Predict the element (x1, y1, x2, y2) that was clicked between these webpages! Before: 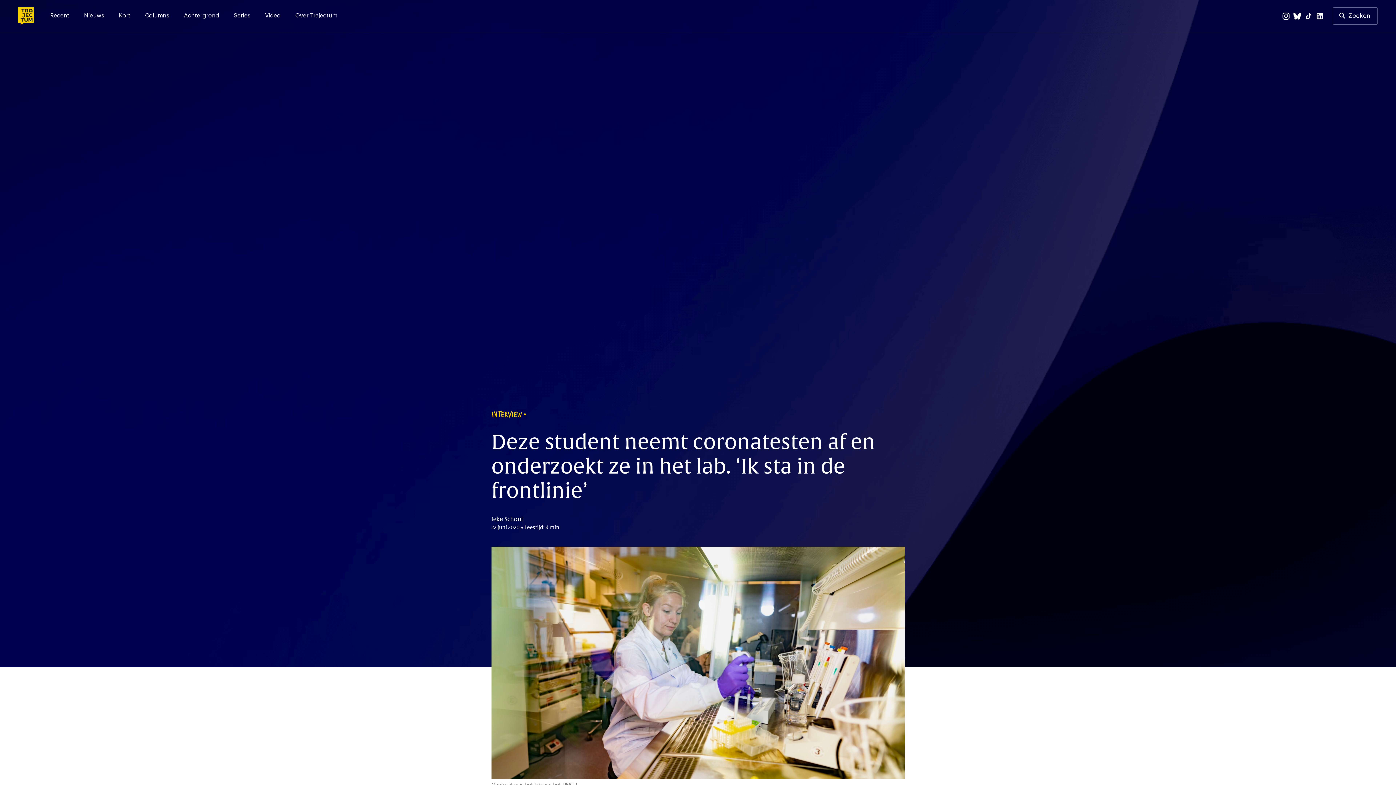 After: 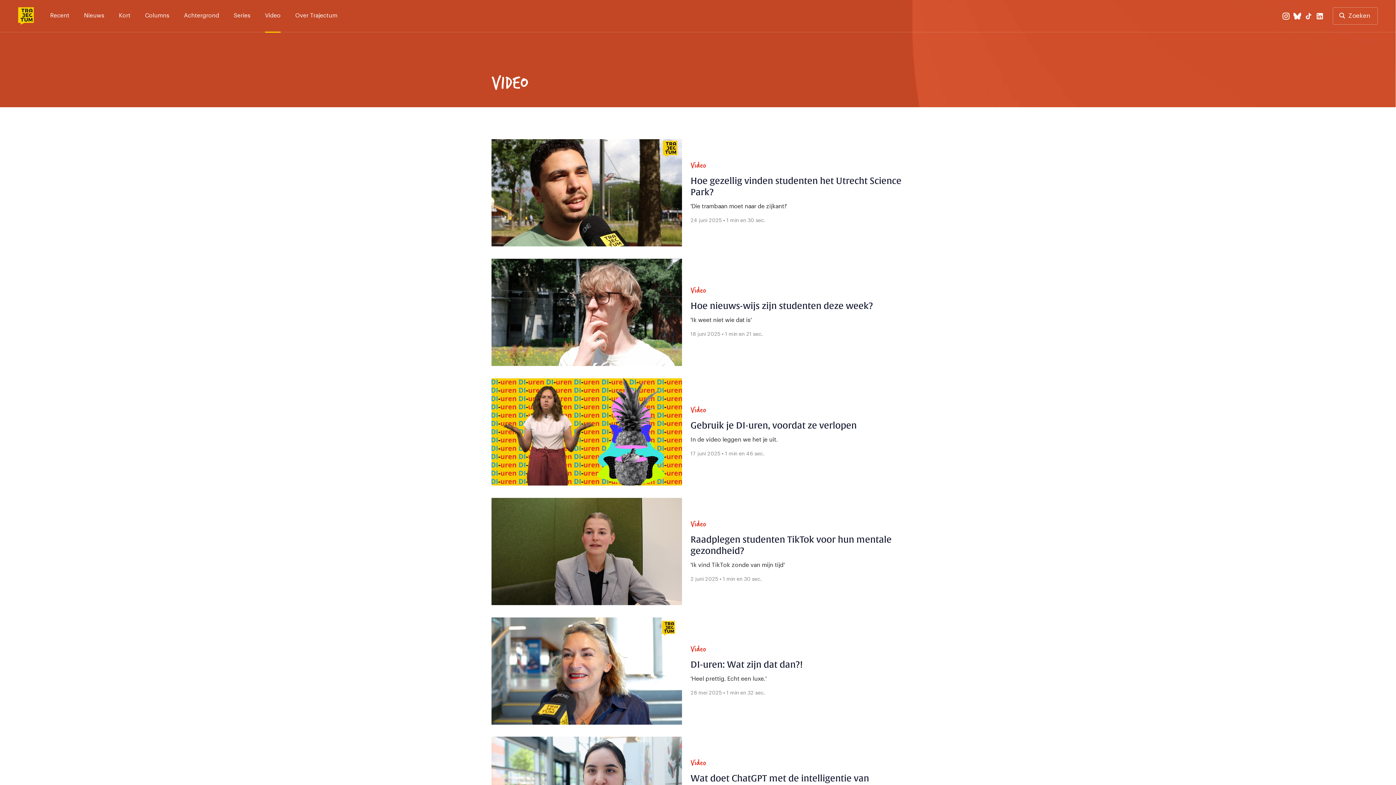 Action: bbox: (265, 7, 280, 21) label: Video